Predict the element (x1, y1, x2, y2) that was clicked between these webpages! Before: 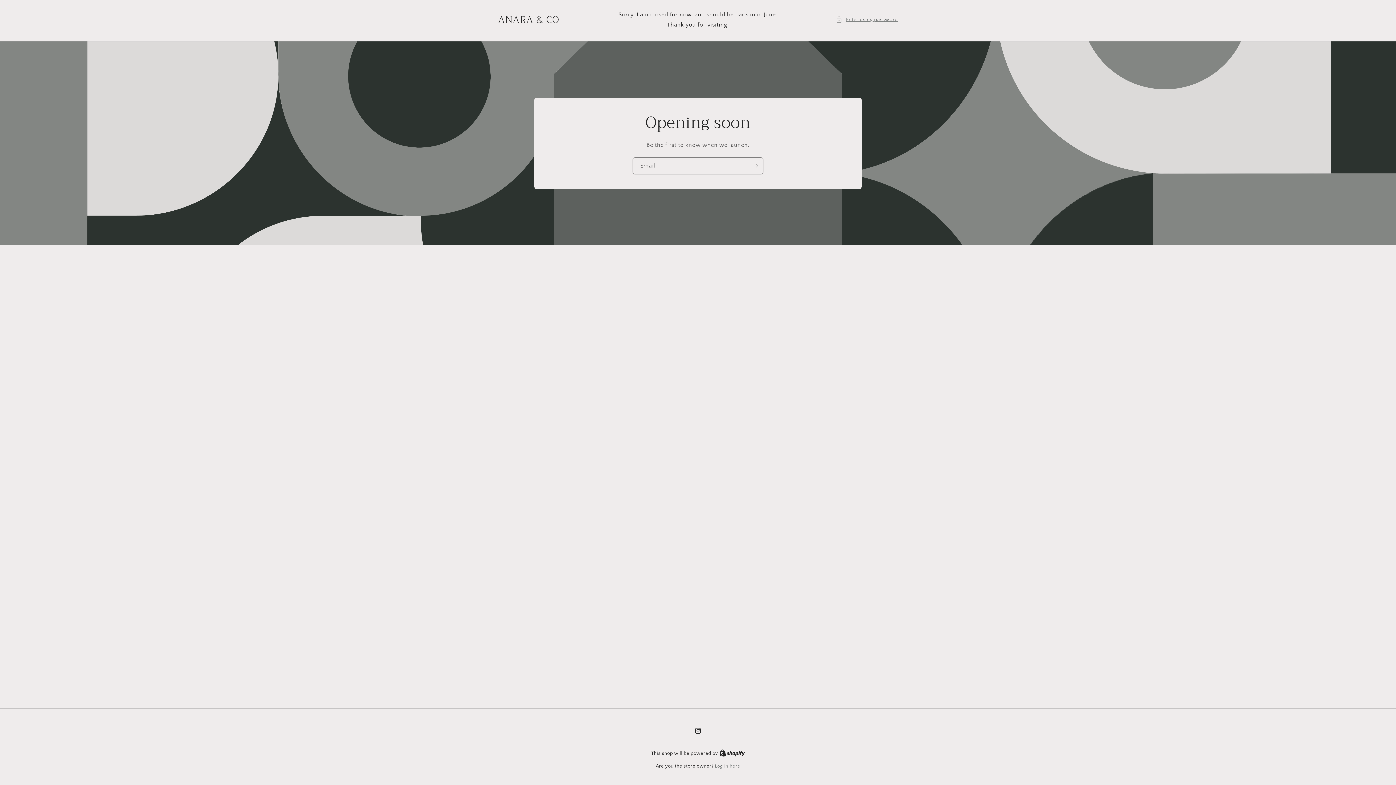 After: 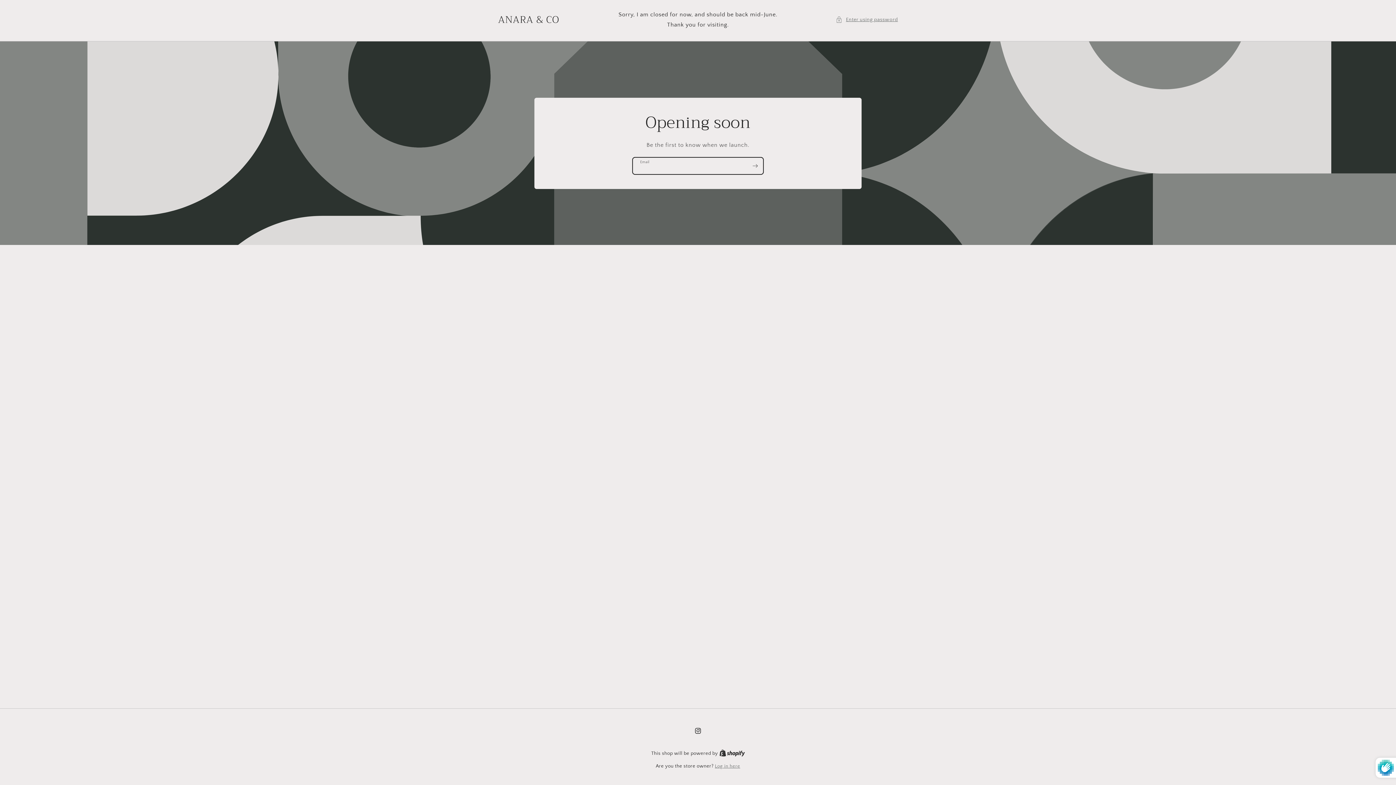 Action: bbox: (747, 157, 763, 174) label: Subscribe